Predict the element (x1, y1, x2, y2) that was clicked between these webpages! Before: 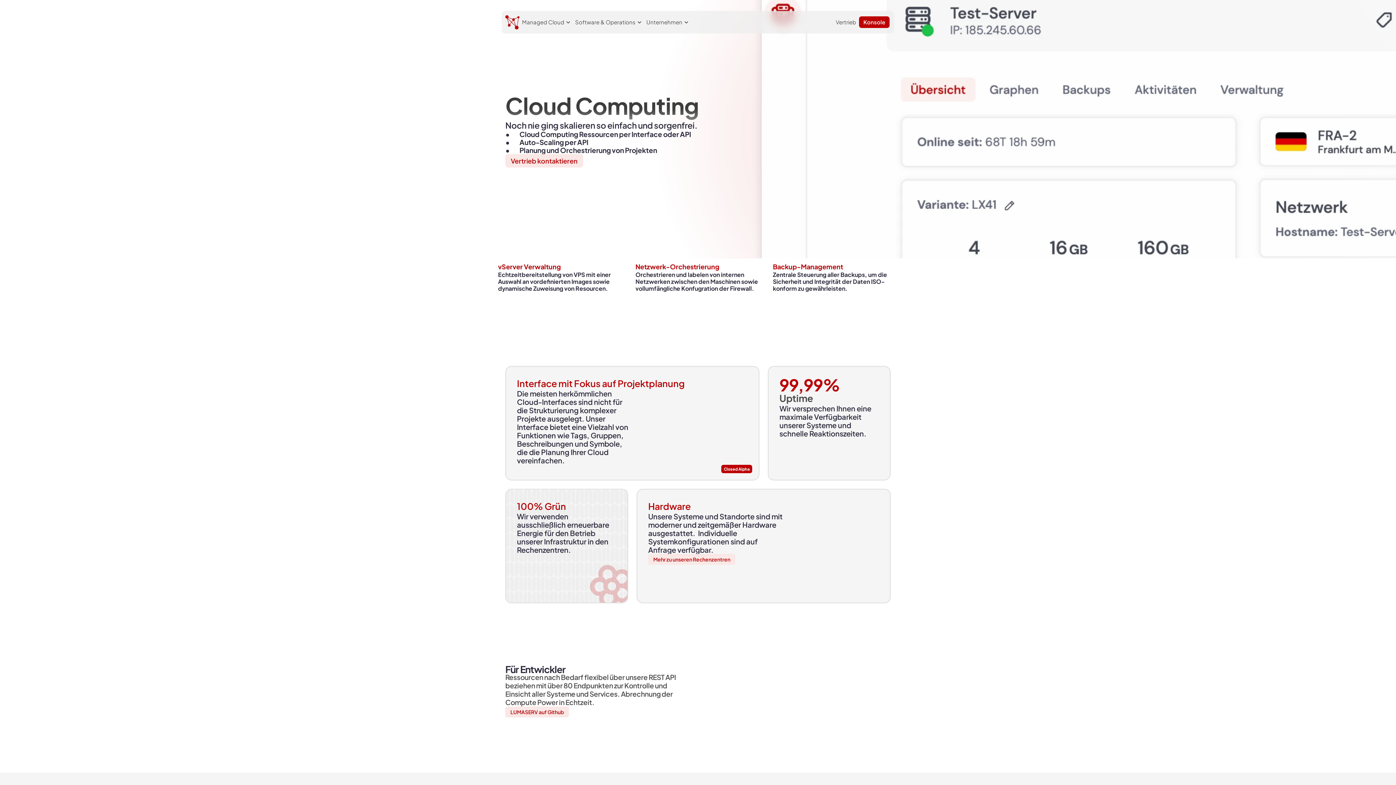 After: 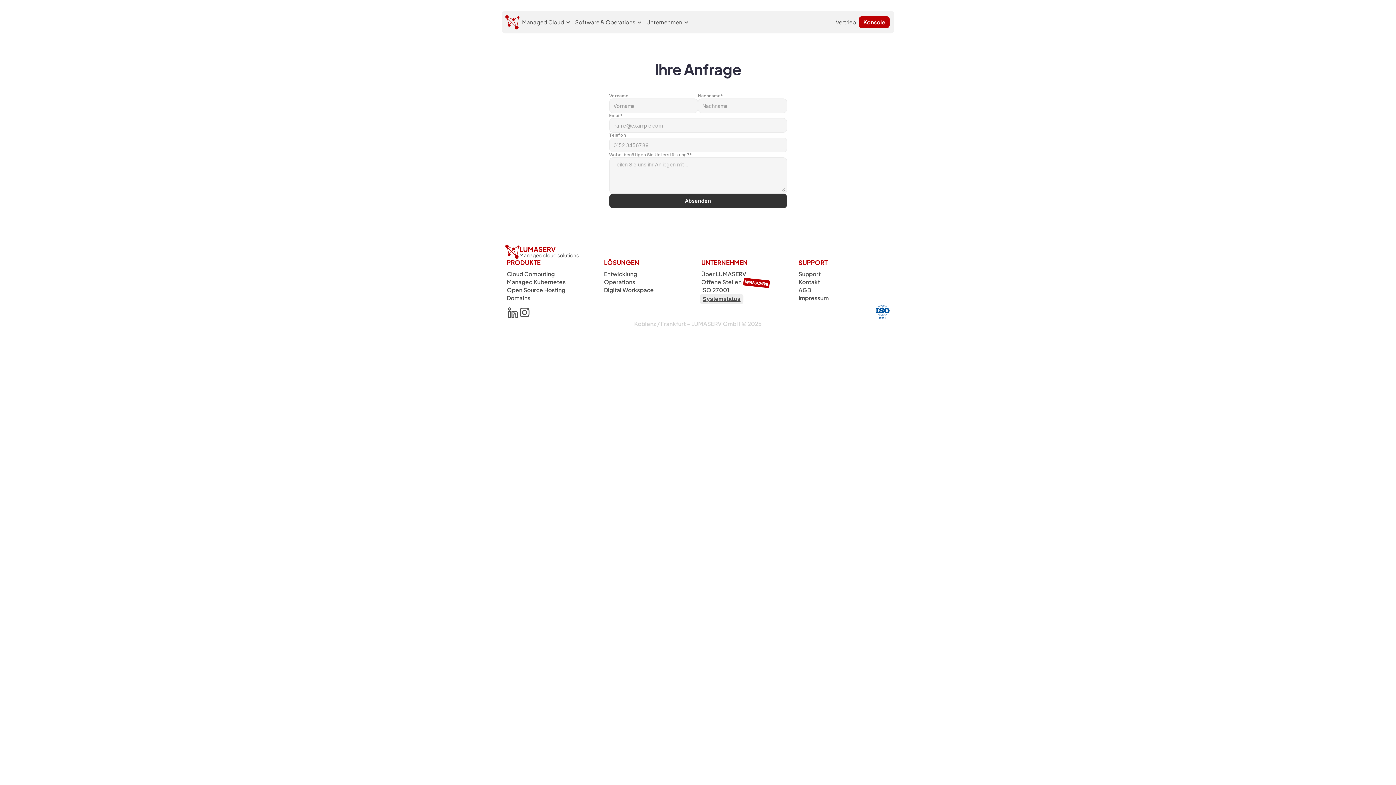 Action: label: Vertrieb bbox: (833, 15, 859, 28)